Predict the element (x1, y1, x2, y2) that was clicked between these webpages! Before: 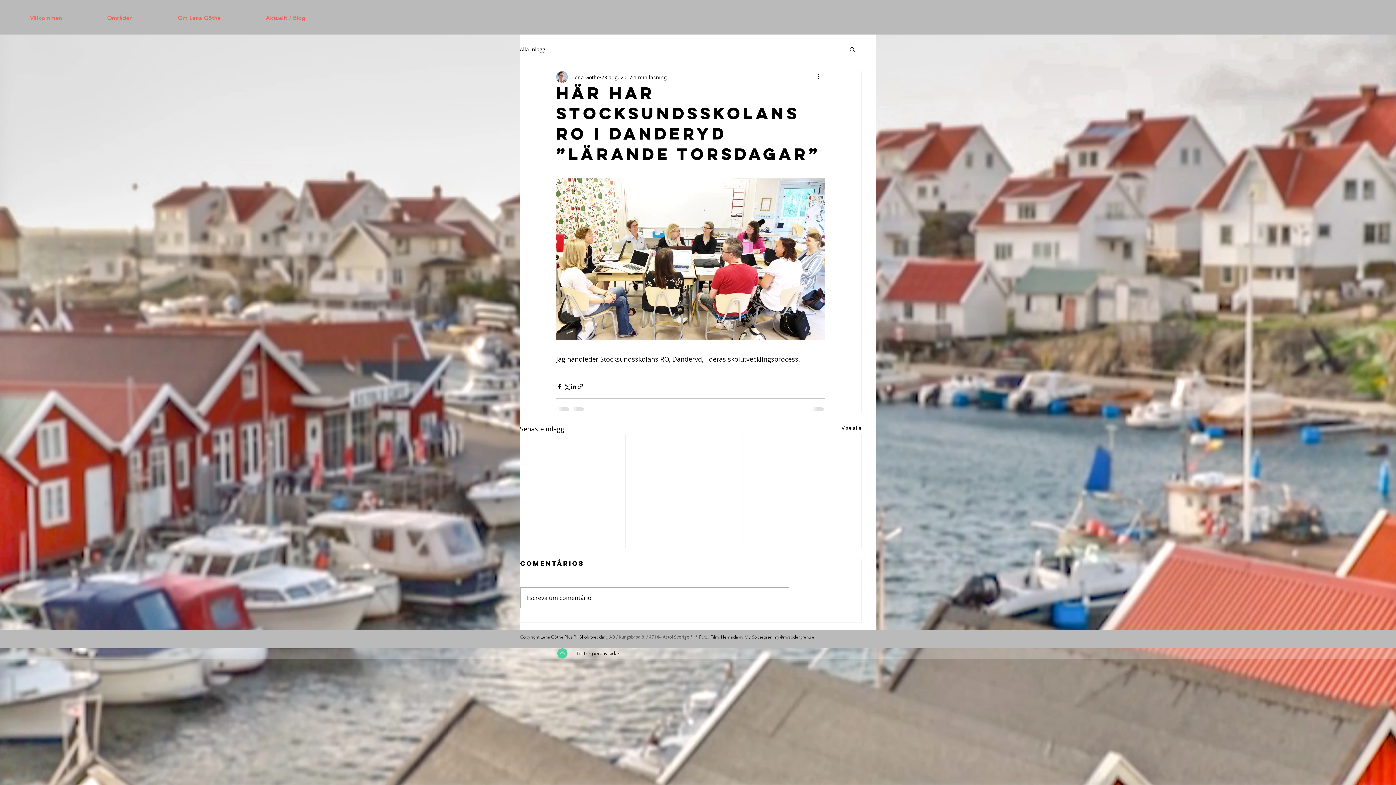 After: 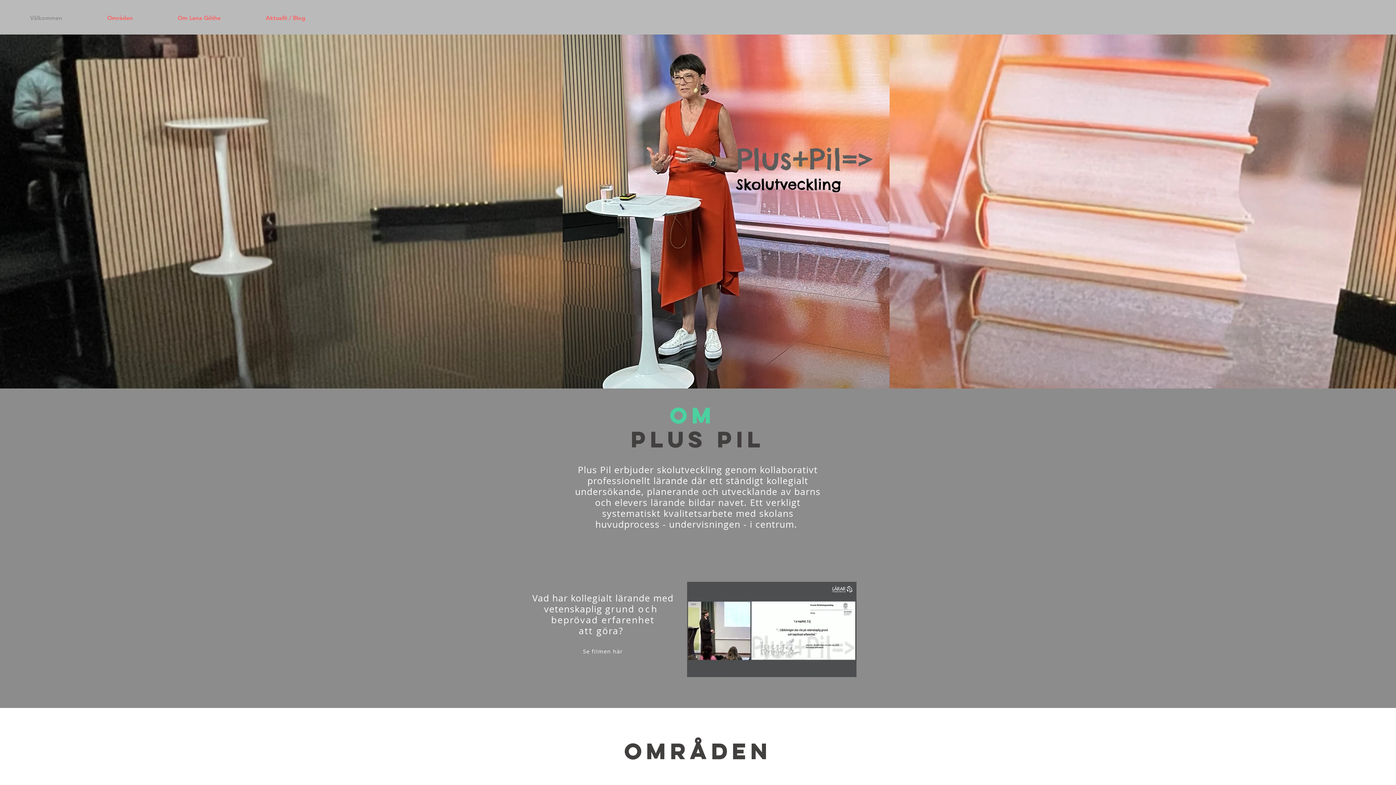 Action: bbox: (7, 7, 84, 29) label: Välkommen